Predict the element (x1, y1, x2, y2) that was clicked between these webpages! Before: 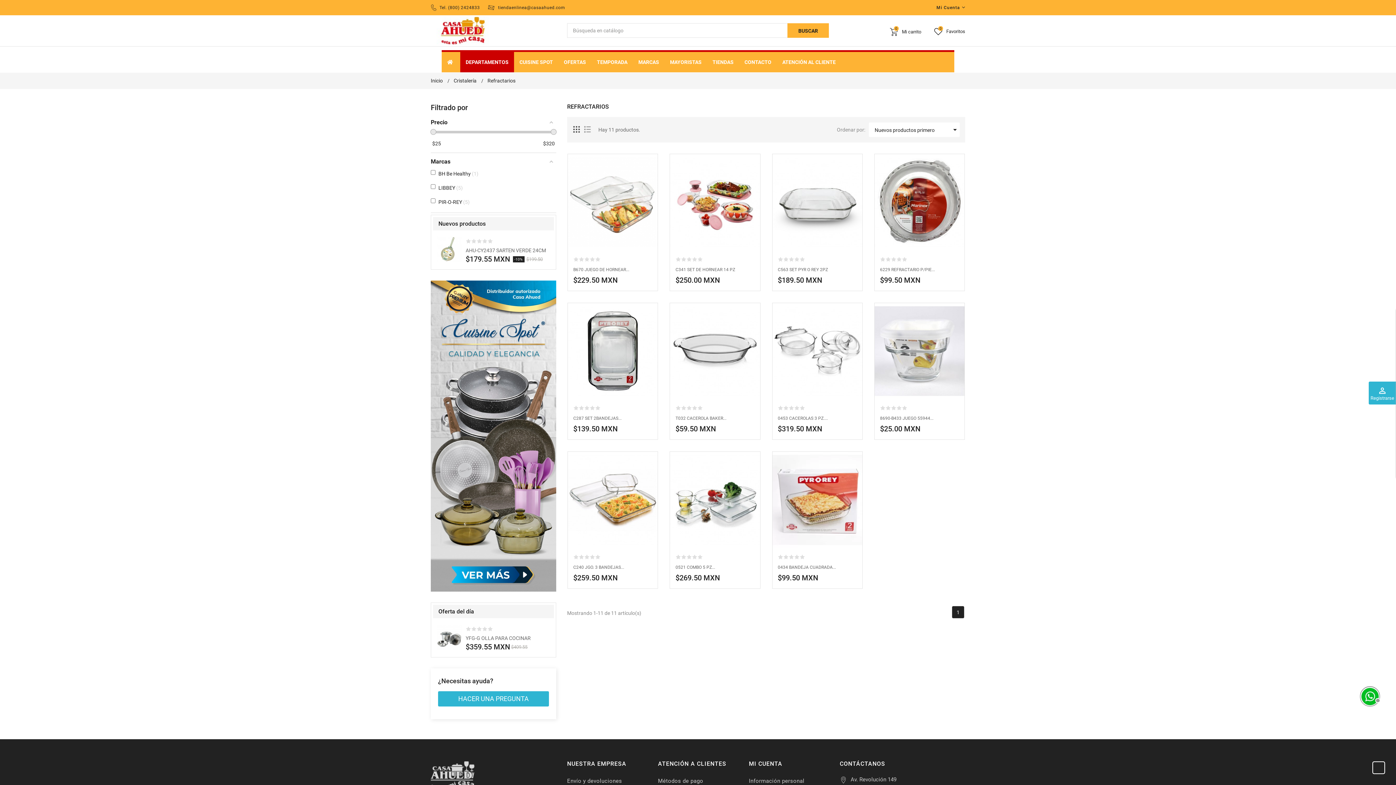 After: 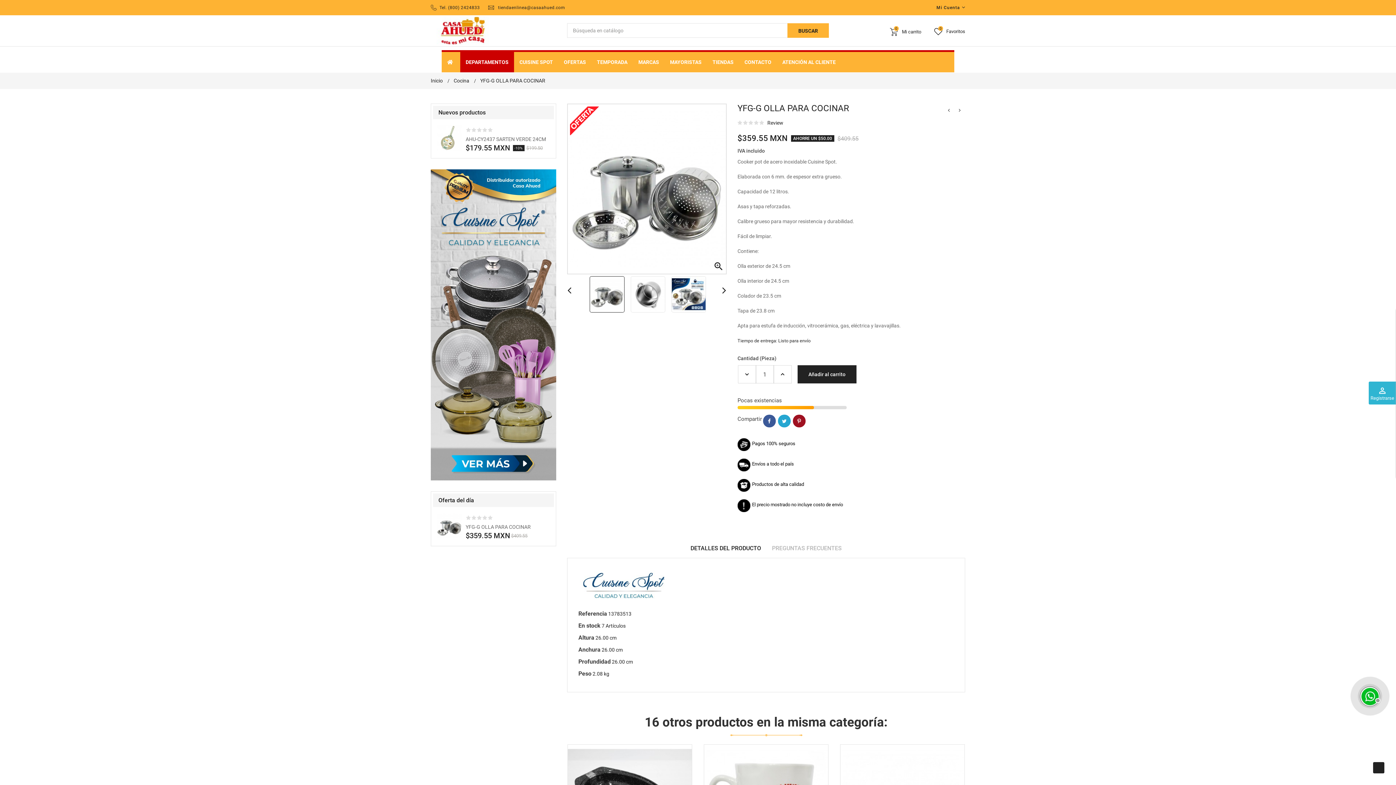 Action: bbox: (436, 623, 462, 650)